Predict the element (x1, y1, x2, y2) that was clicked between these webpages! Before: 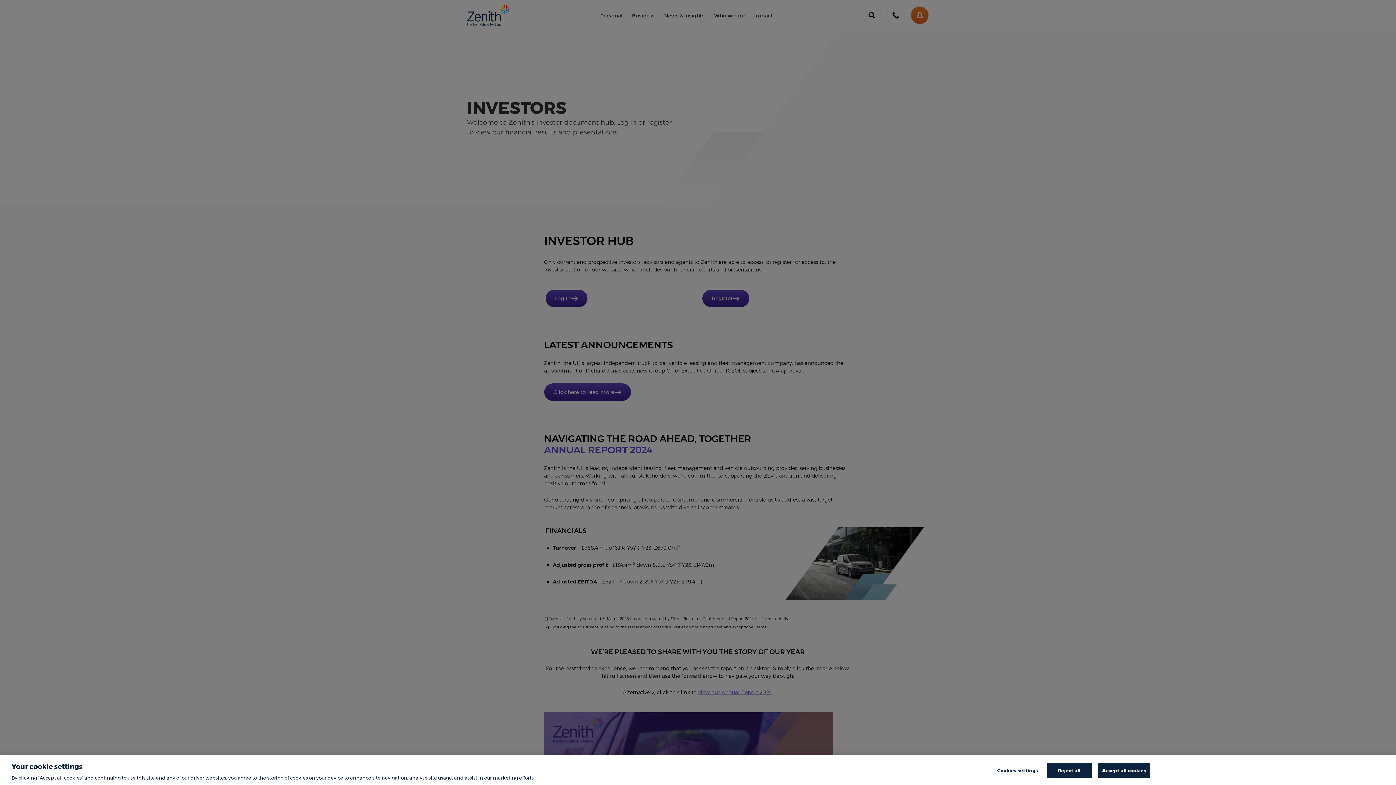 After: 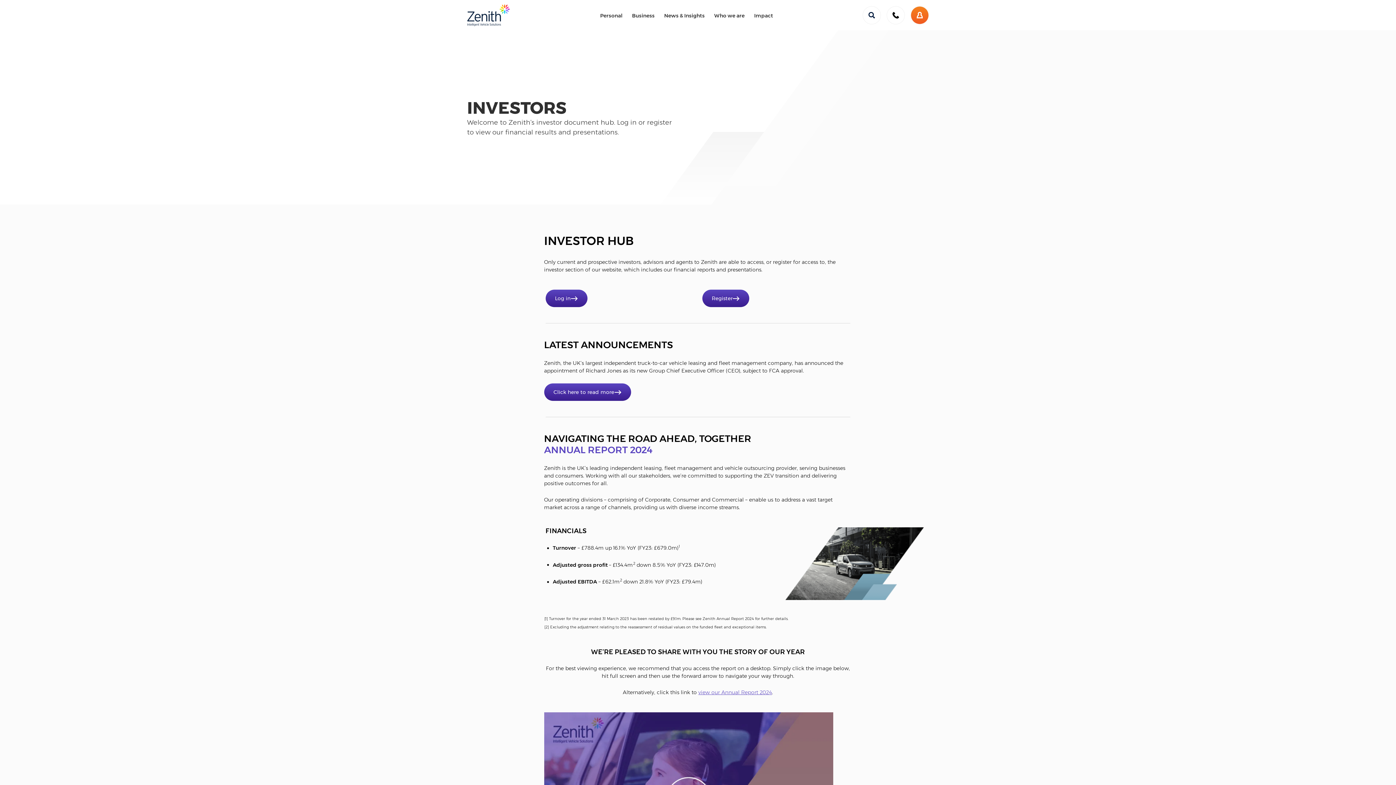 Action: label: Reject all bbox: (1046, 763, 1092, 778)